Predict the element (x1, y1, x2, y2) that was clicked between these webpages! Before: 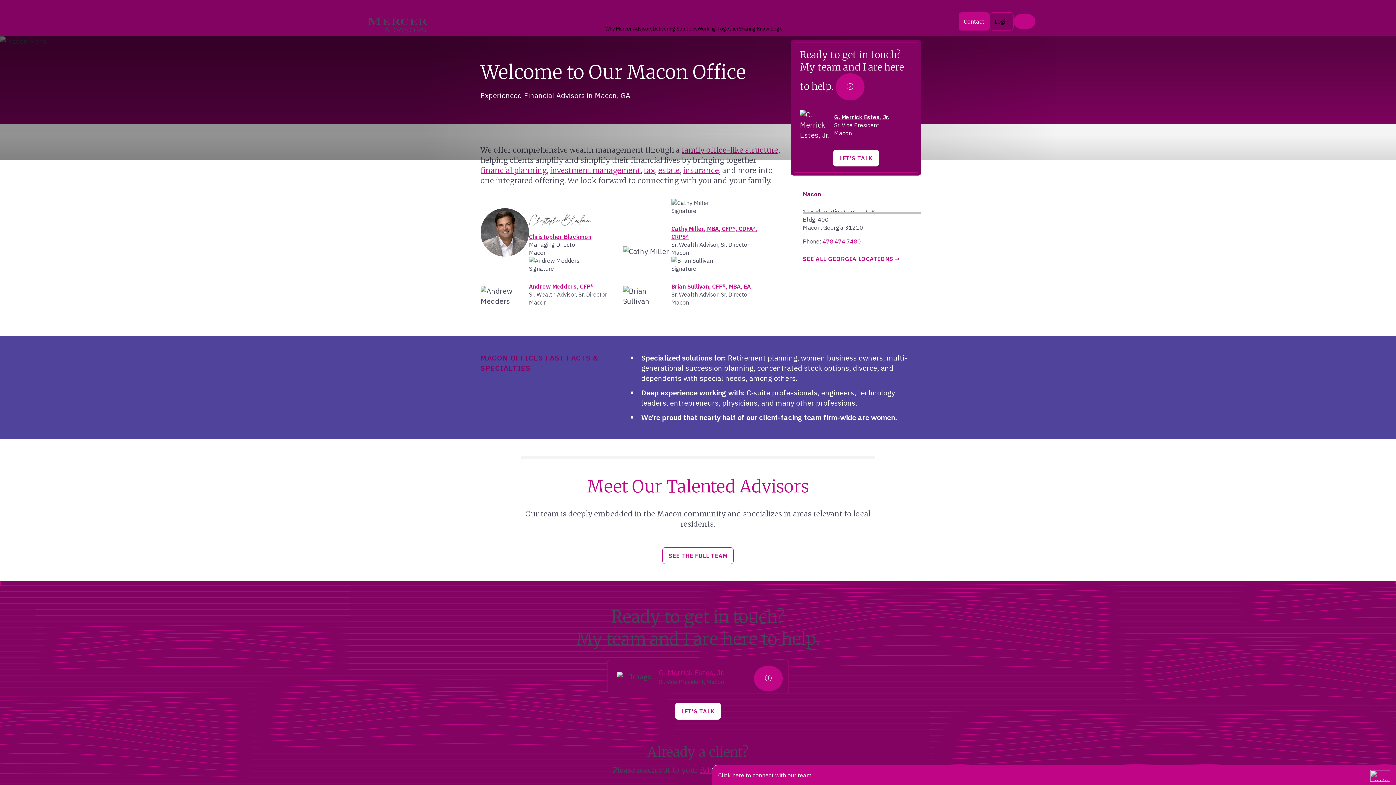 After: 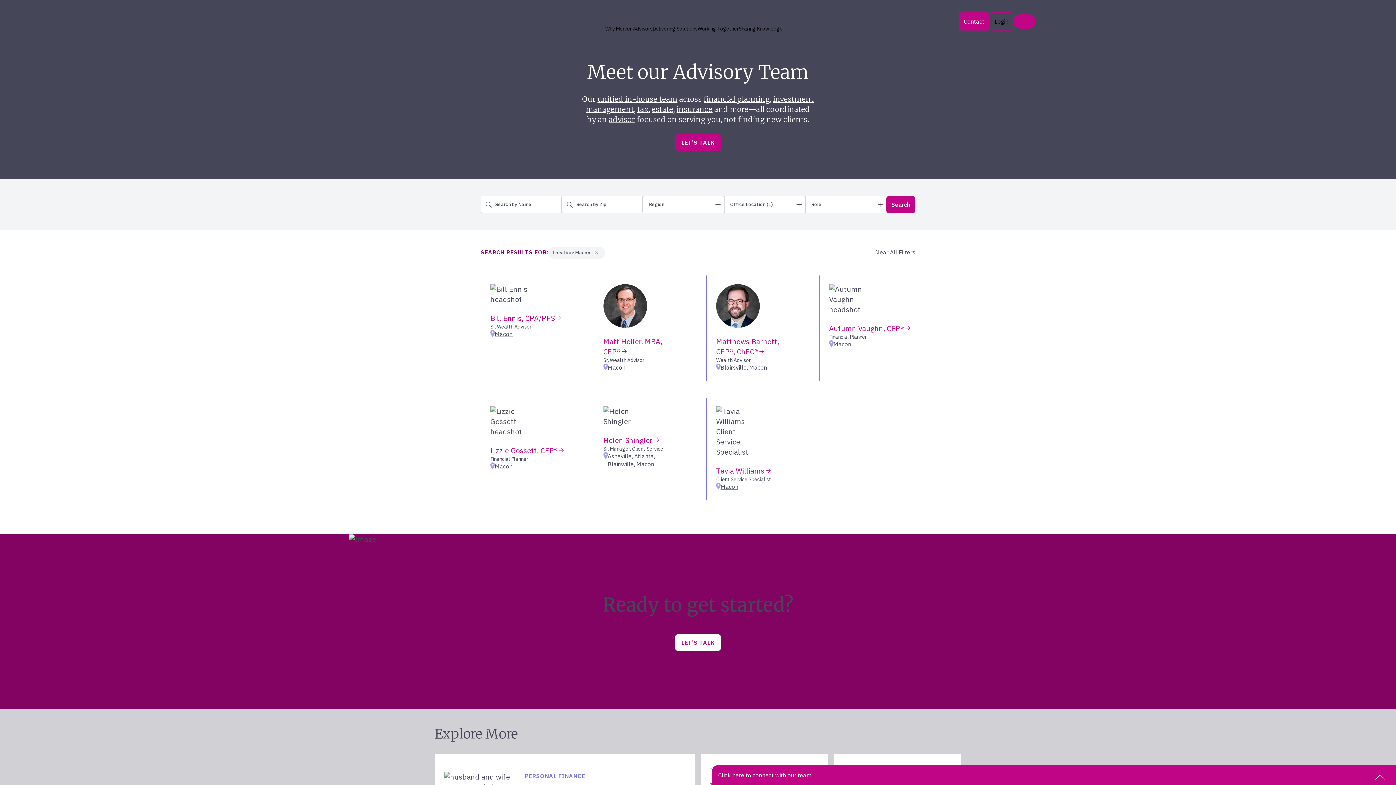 Action: bbox: (662, 547, 733, 564) label: SEE THE FULL TEAM